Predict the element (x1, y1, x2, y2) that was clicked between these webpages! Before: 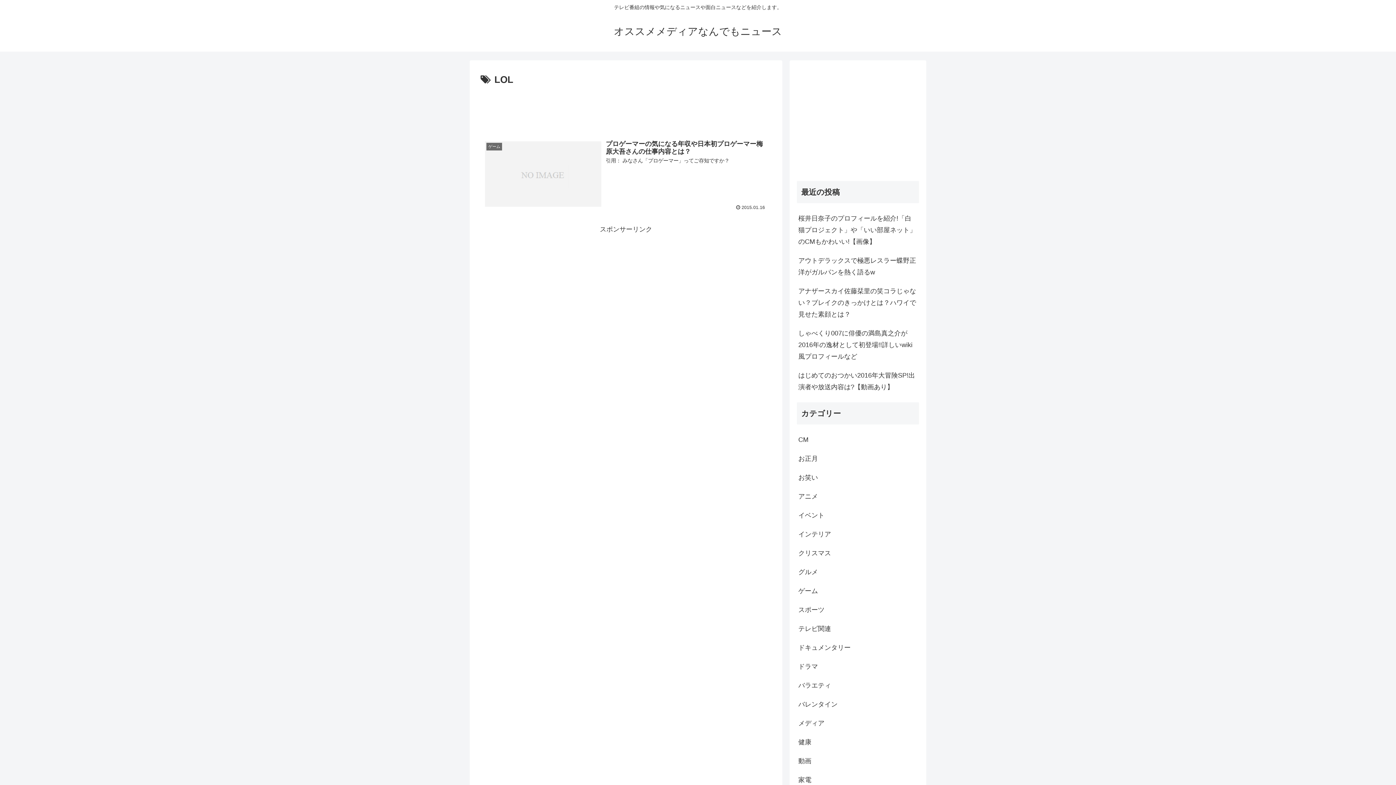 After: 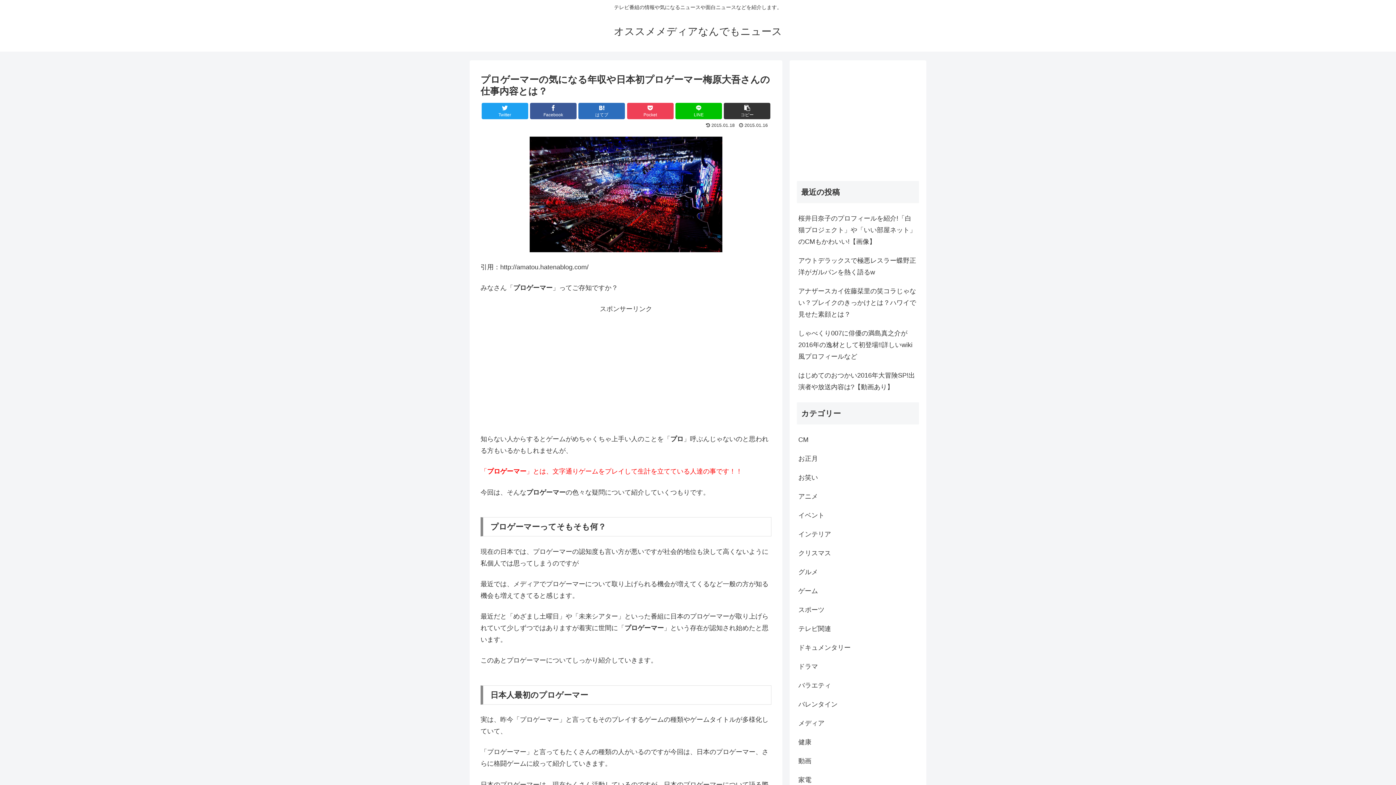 Action: bbox: (480, 136, 771, 214) label: ゲーム
プロゲーマーの気になる年収や日本初プロゲーマー梅原大吾さんの仕事内容とは？
引用： みなさん「プロゲーマー」ってご存知ですか？
 2015.01.16